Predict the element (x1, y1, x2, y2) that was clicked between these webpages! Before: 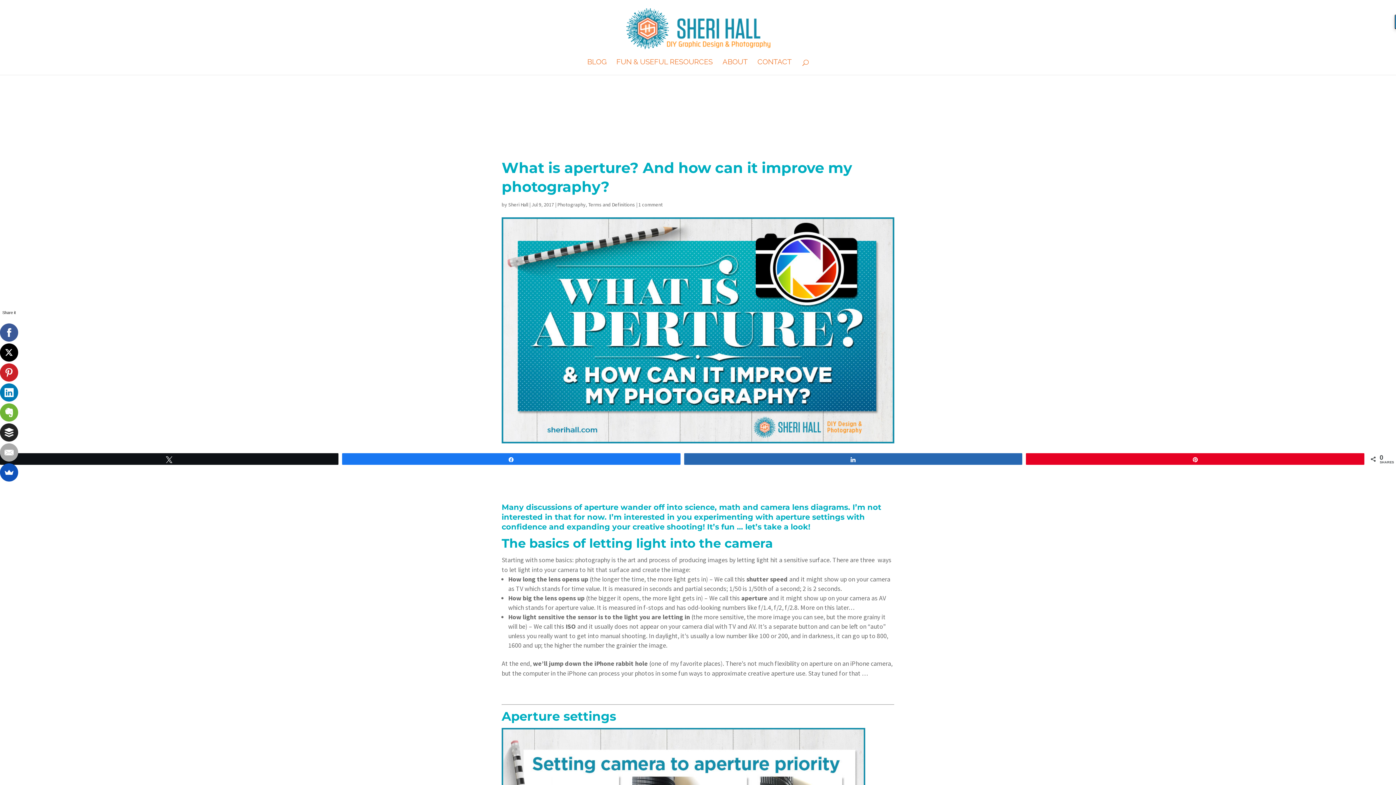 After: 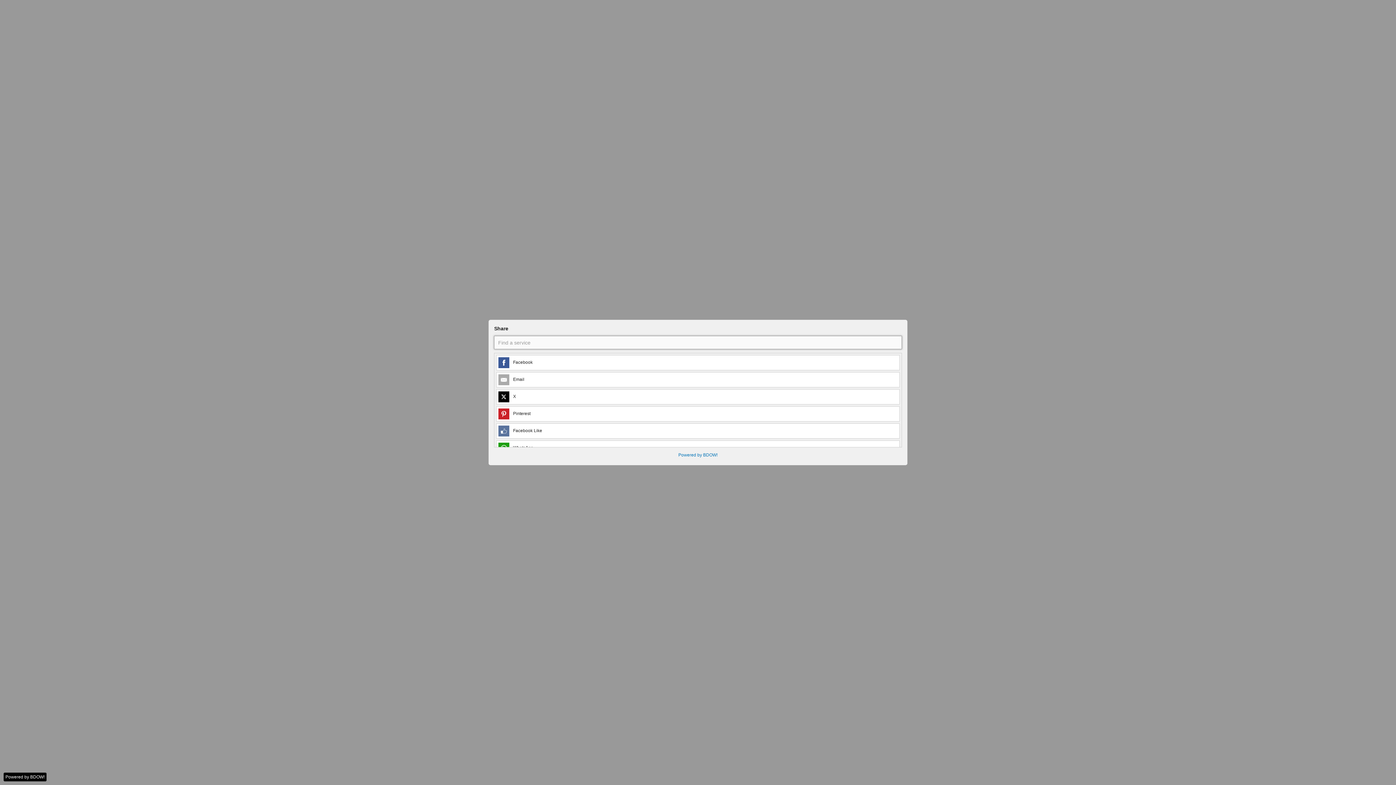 Action: bbox: (0, 463, 18, 481)